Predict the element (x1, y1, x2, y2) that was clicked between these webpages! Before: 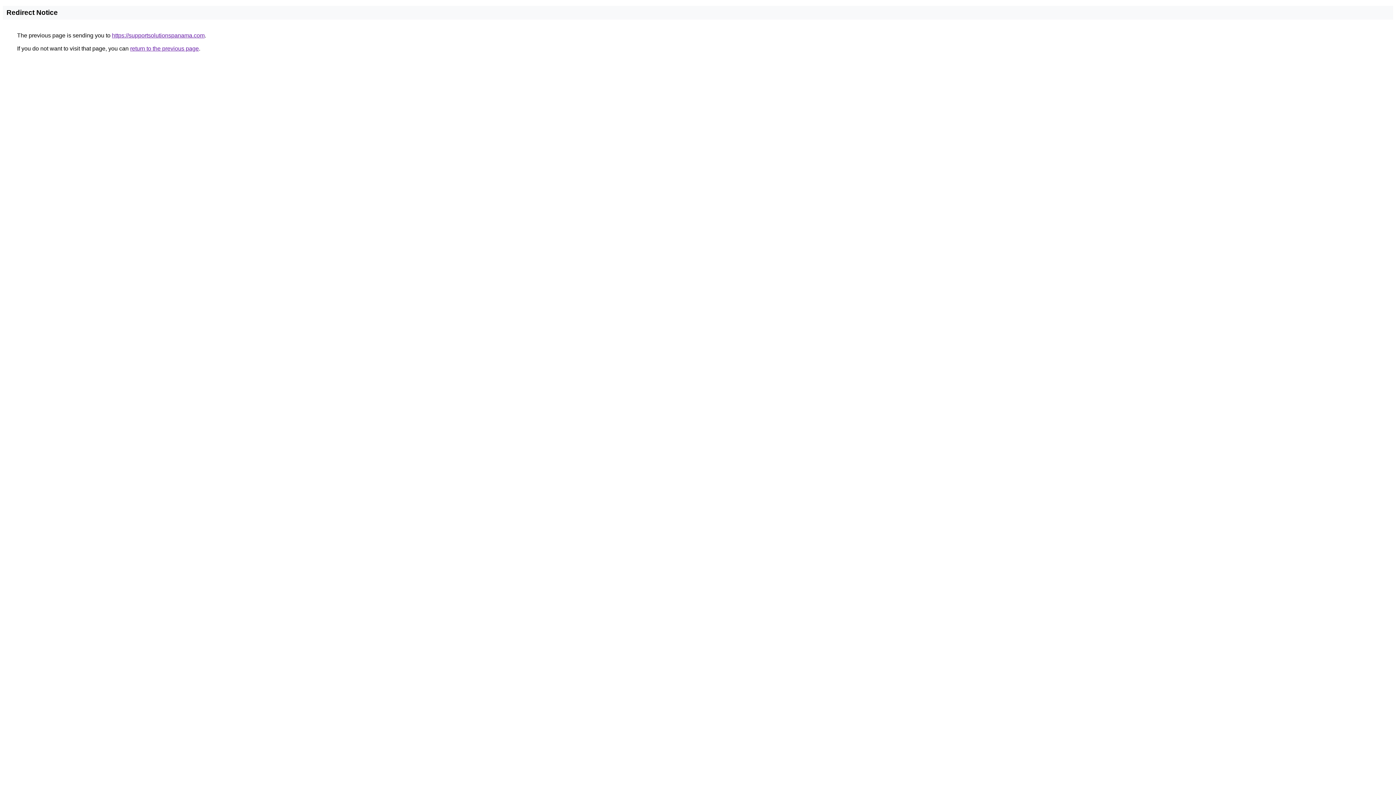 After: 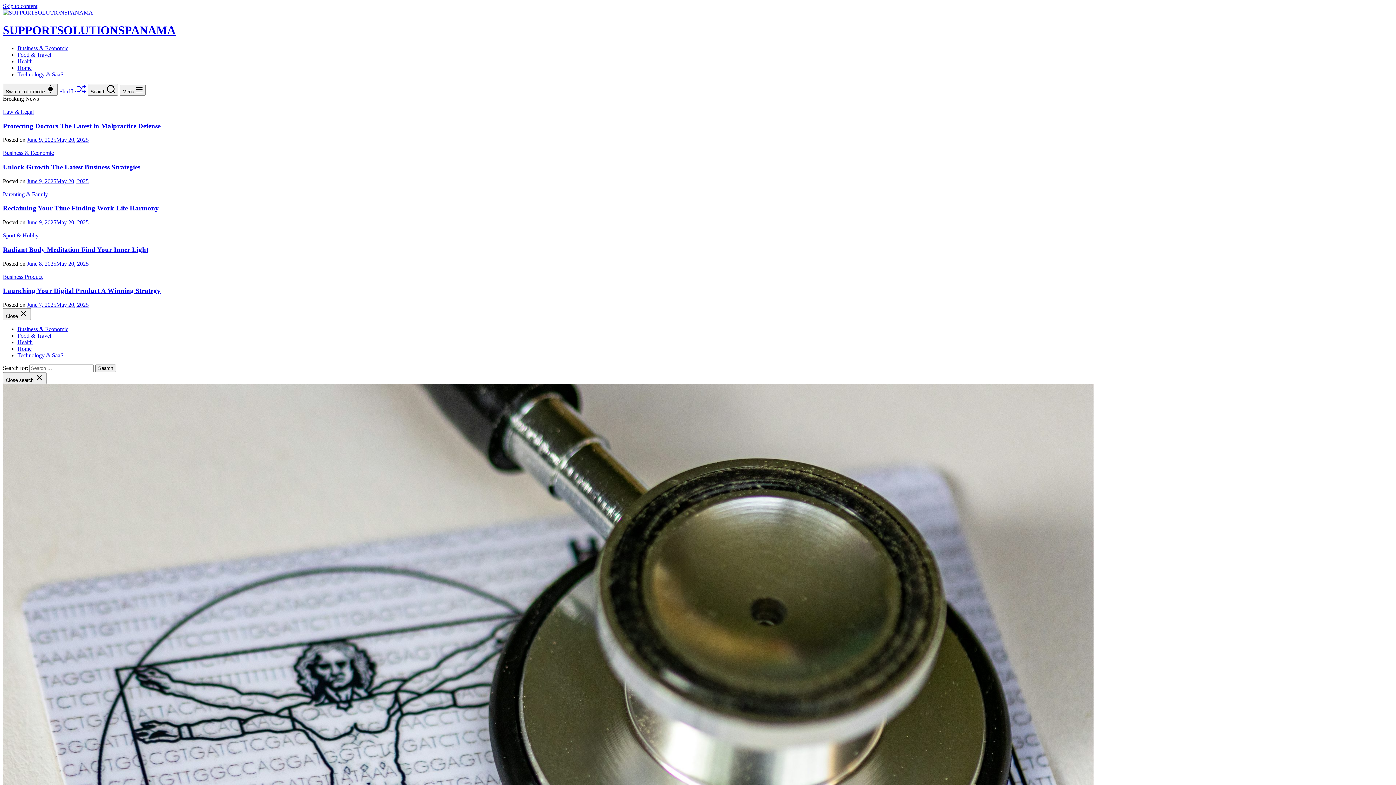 Action: label: https://supportsolutionspanama.com bbox: (112, 32, 204, 38)